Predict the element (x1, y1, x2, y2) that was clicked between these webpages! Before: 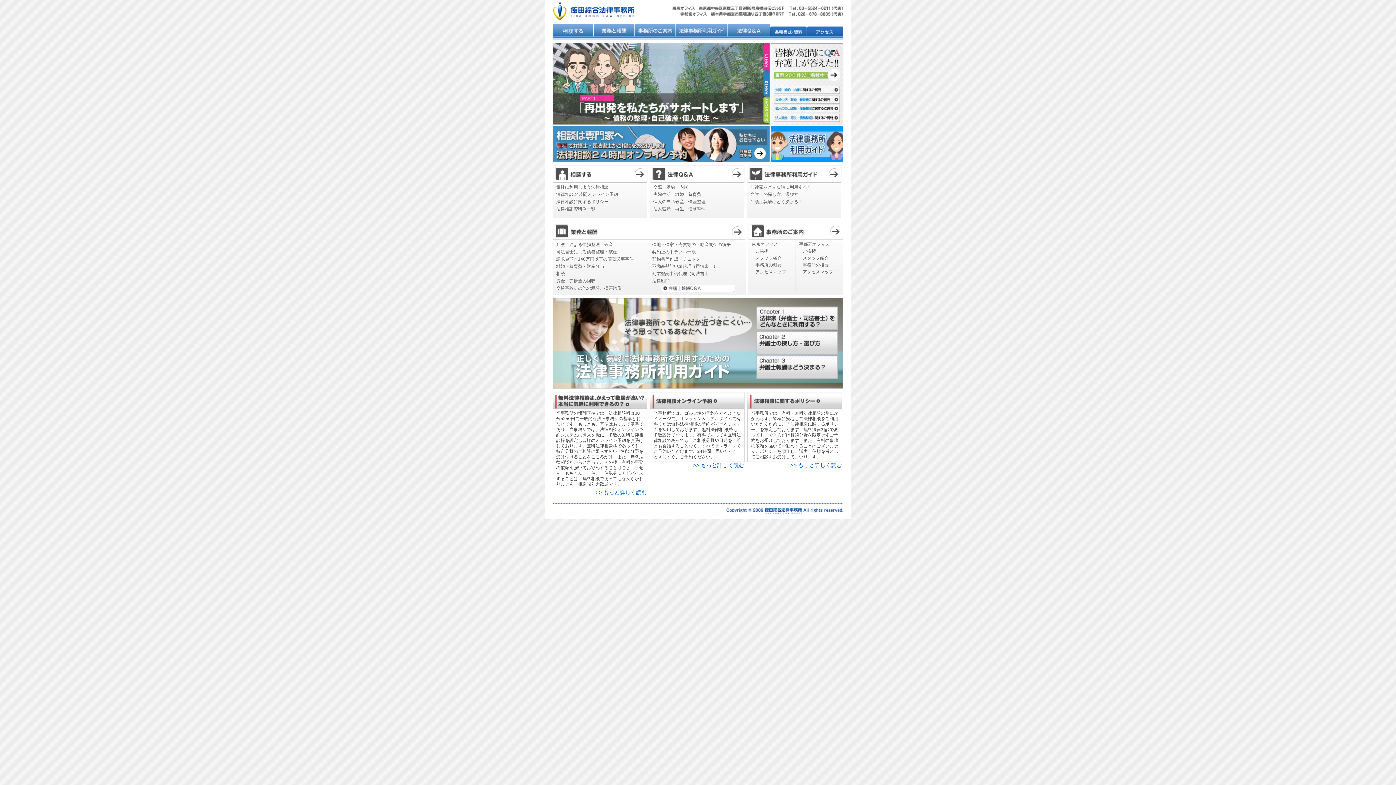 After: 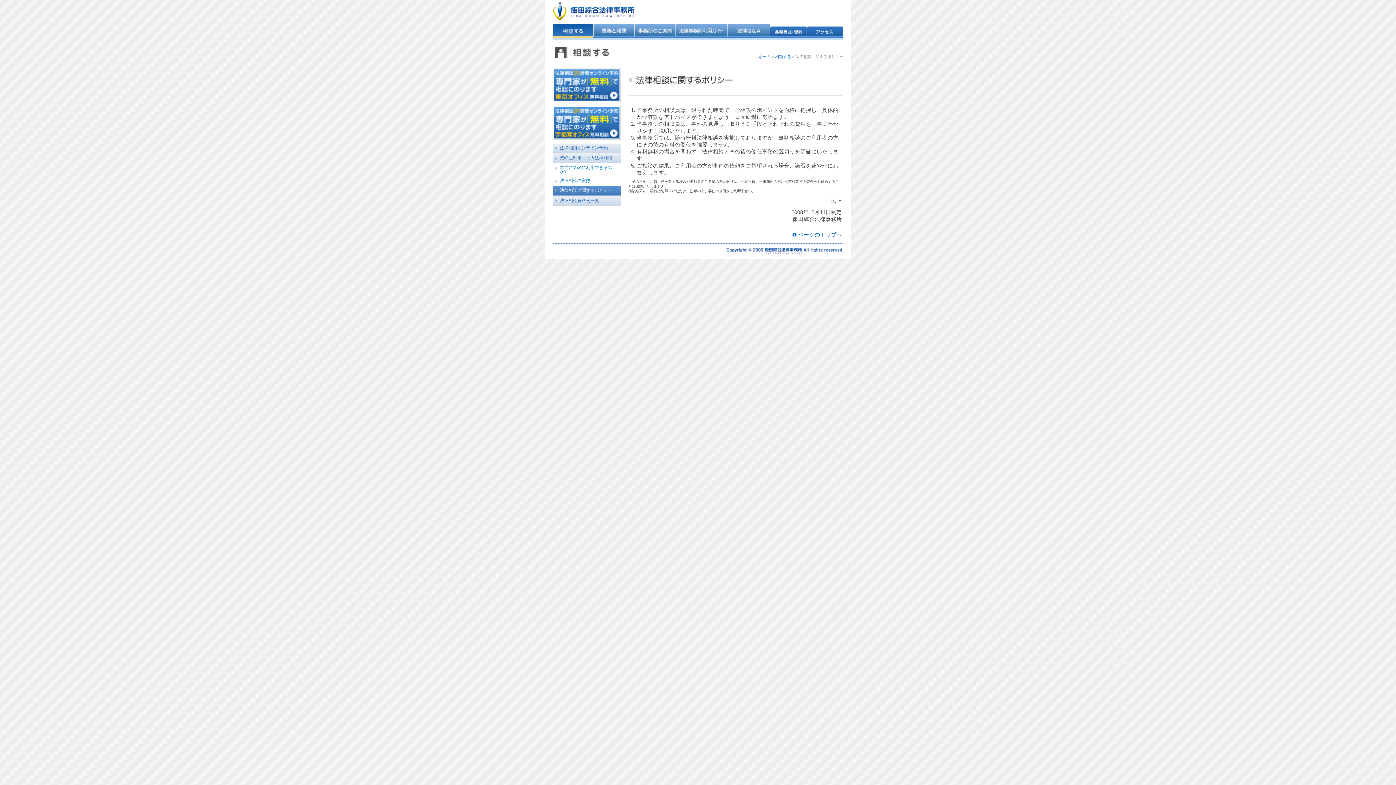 Action: bbox: (790, 462, 842, 468) label: >> もっと詳しく読む